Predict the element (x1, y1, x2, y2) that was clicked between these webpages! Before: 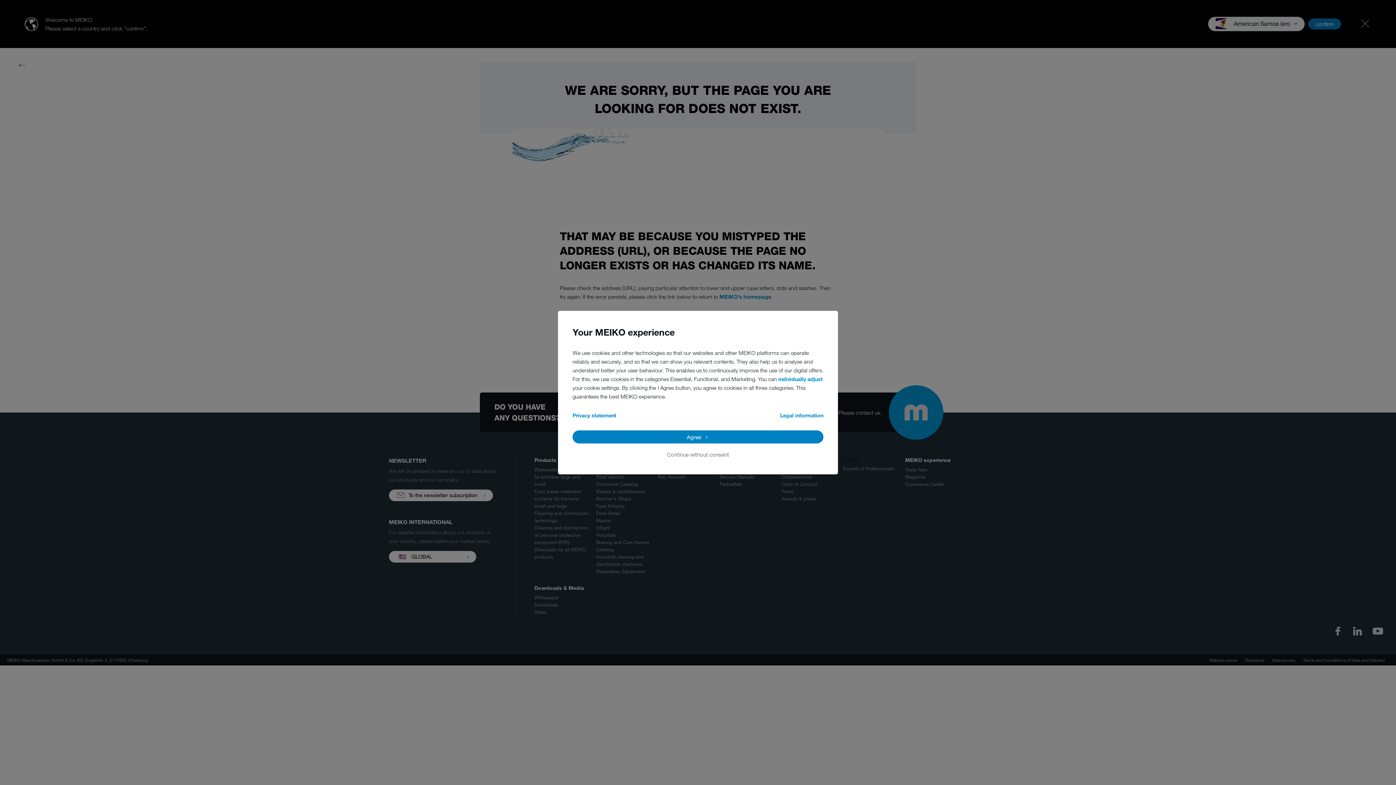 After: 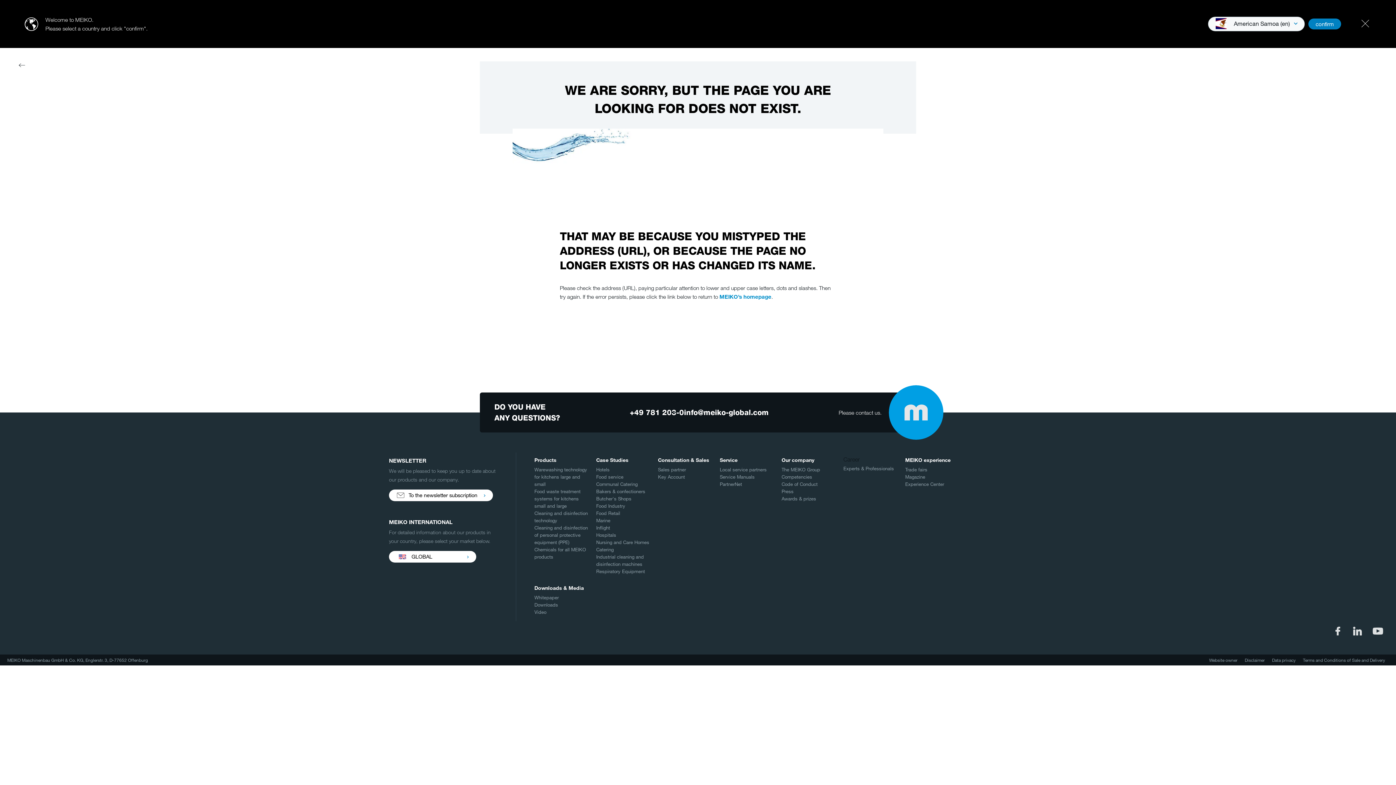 Action: bbox: (572, 430, 823, 443) label: Agree